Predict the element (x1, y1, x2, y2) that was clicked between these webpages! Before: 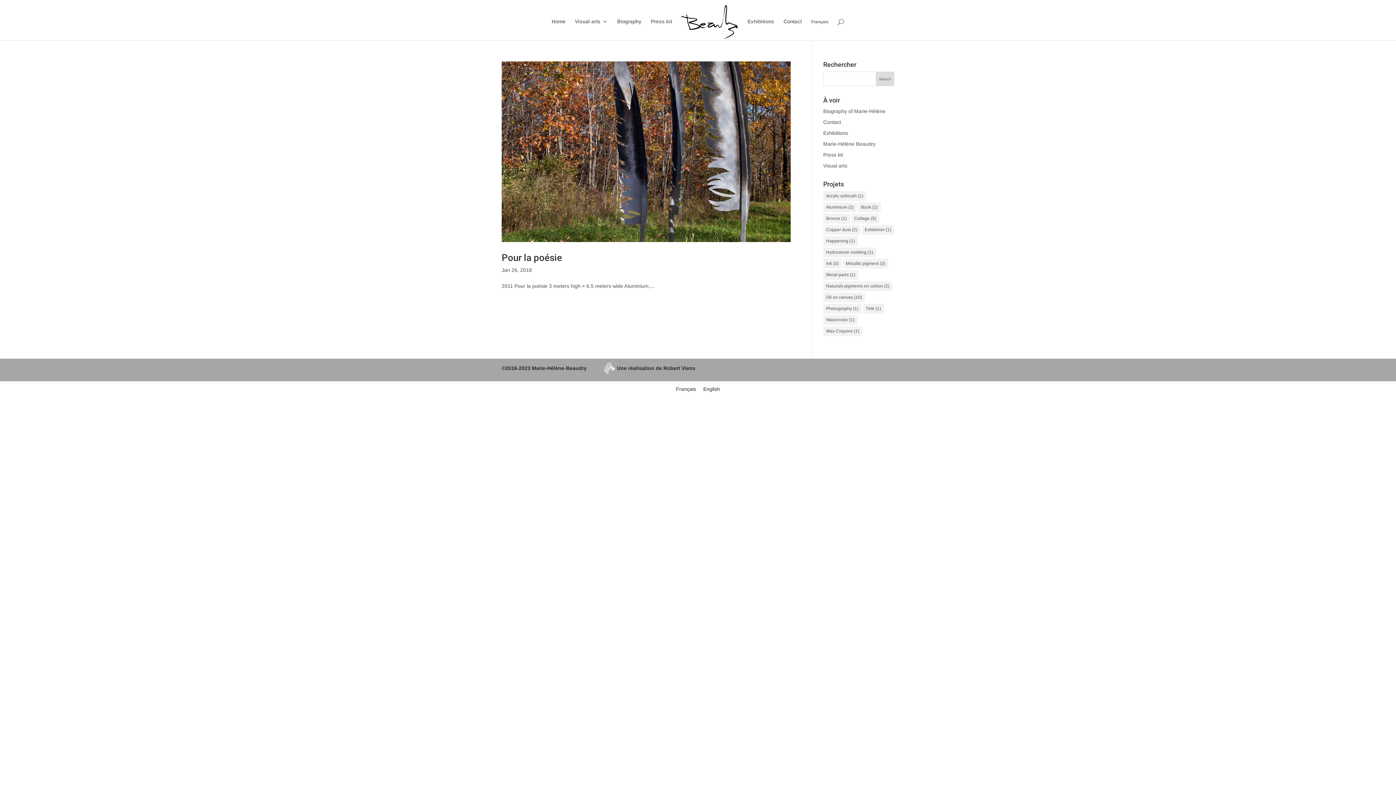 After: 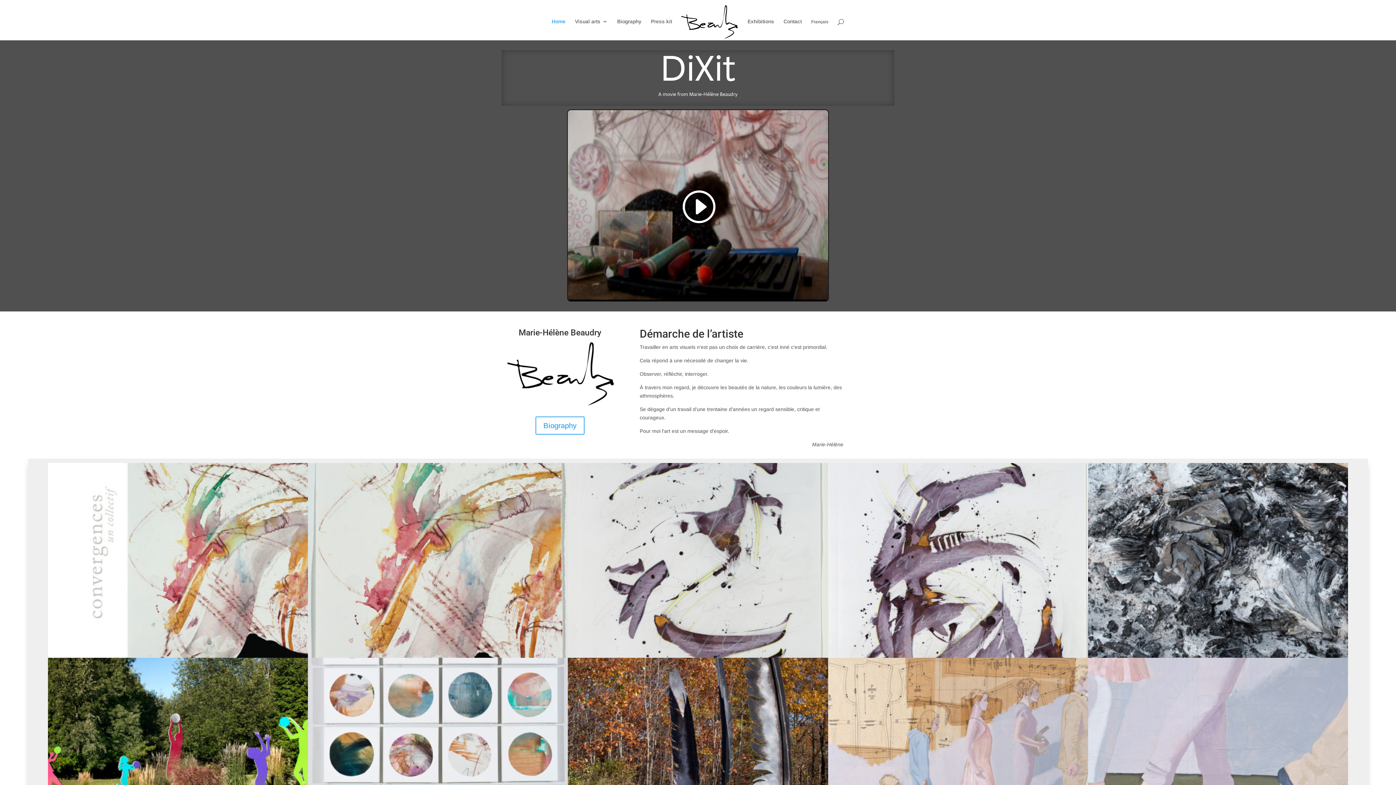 Action: label: Home bbox: (551, 18, 565, 40)